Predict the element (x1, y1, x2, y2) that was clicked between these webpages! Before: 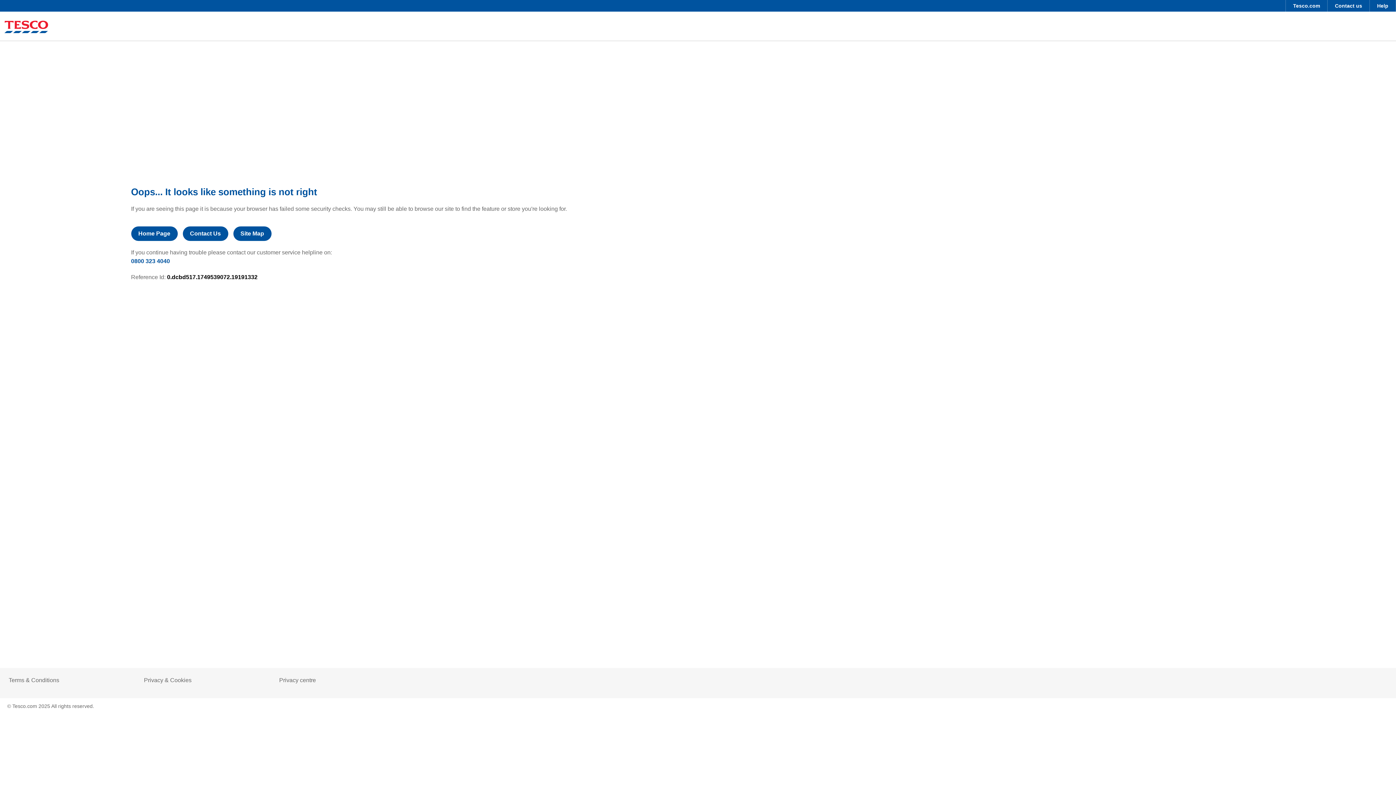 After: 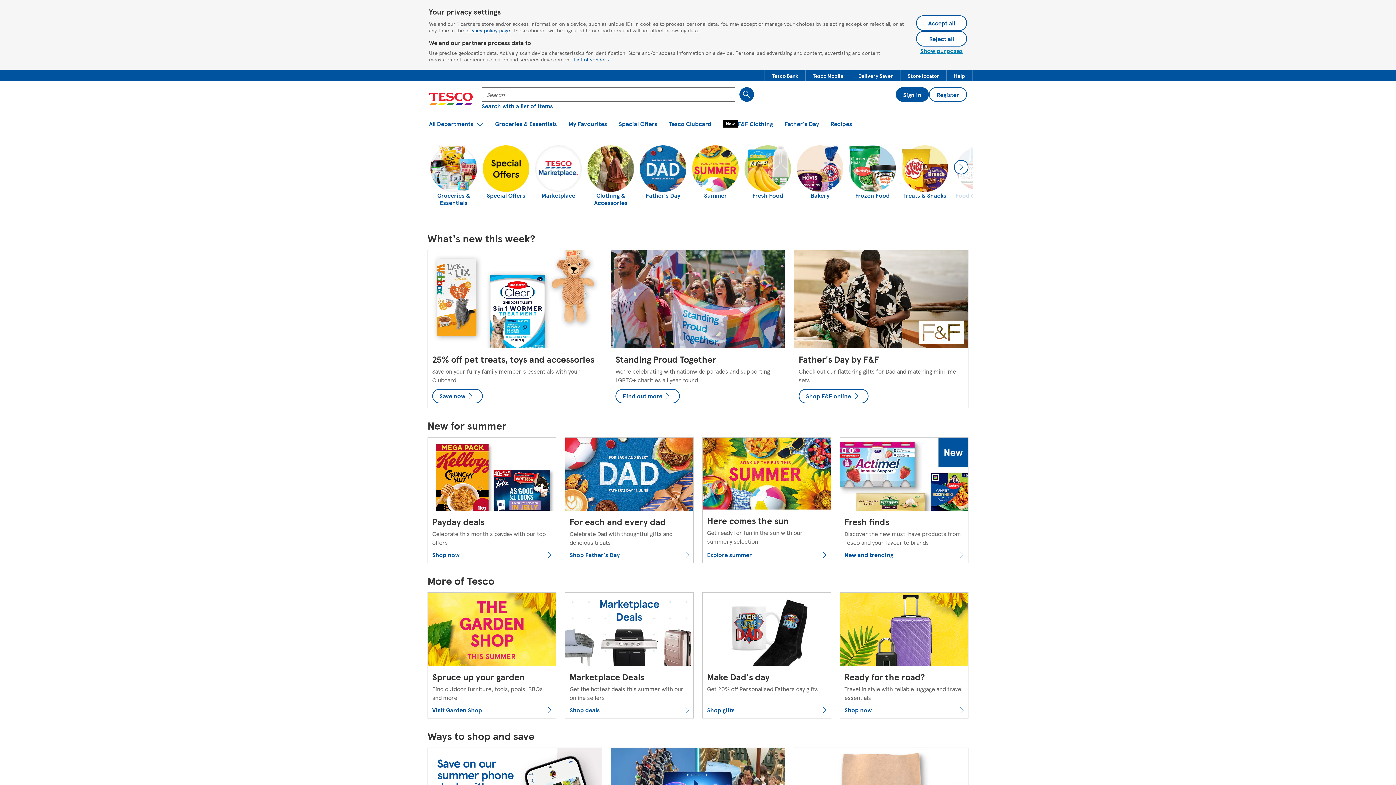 Action: bbox: (4, 20, 48, 34)